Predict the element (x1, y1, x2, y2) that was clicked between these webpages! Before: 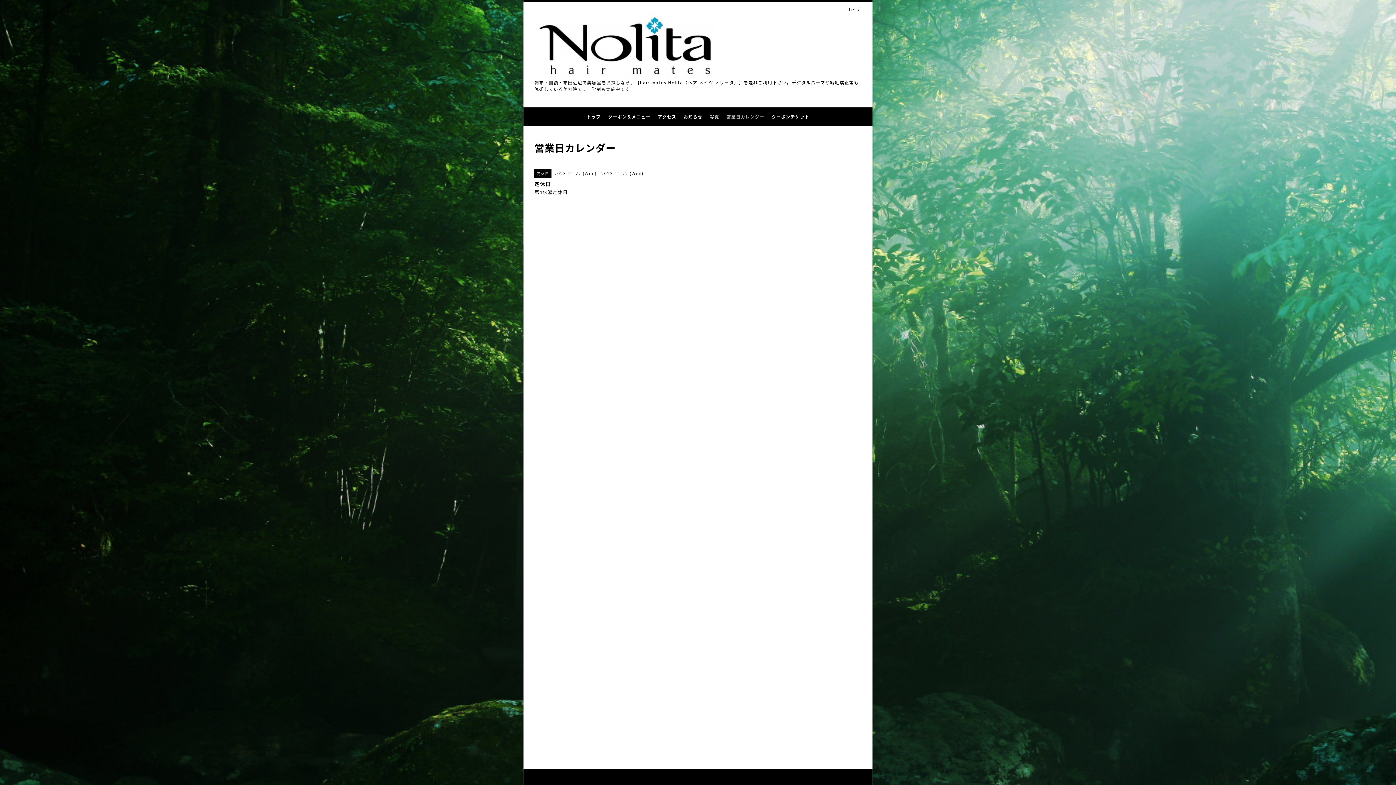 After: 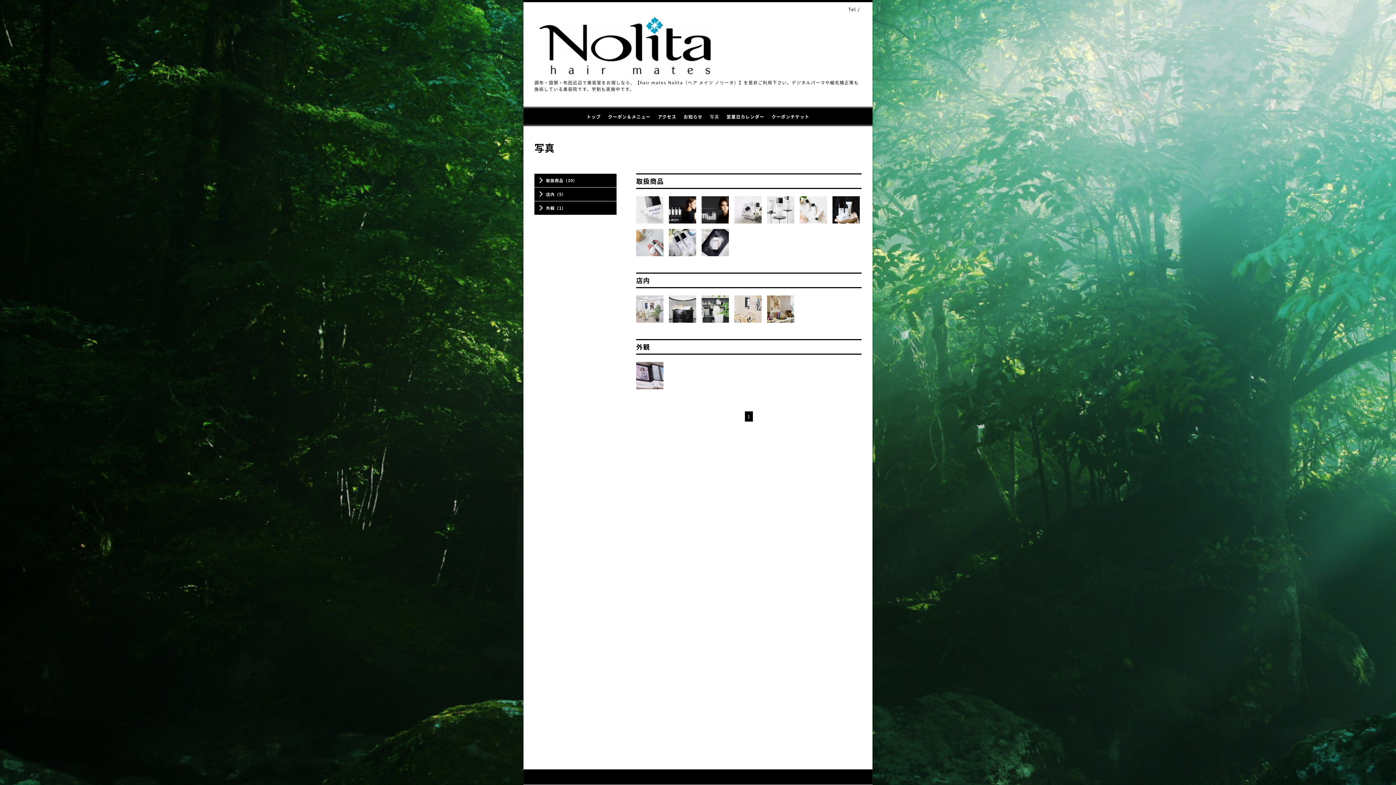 Action: label: 写真 bbox: (706, 112, 723, 121)